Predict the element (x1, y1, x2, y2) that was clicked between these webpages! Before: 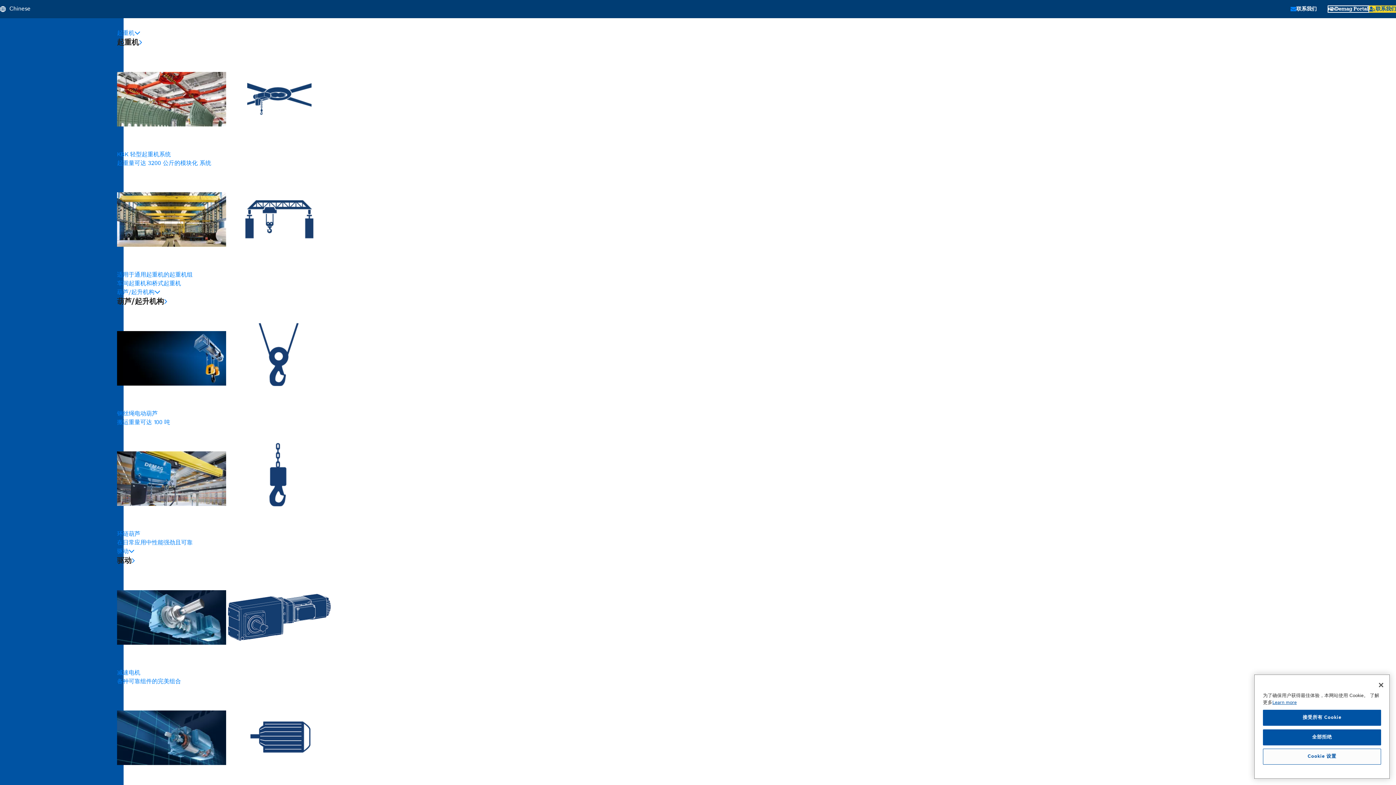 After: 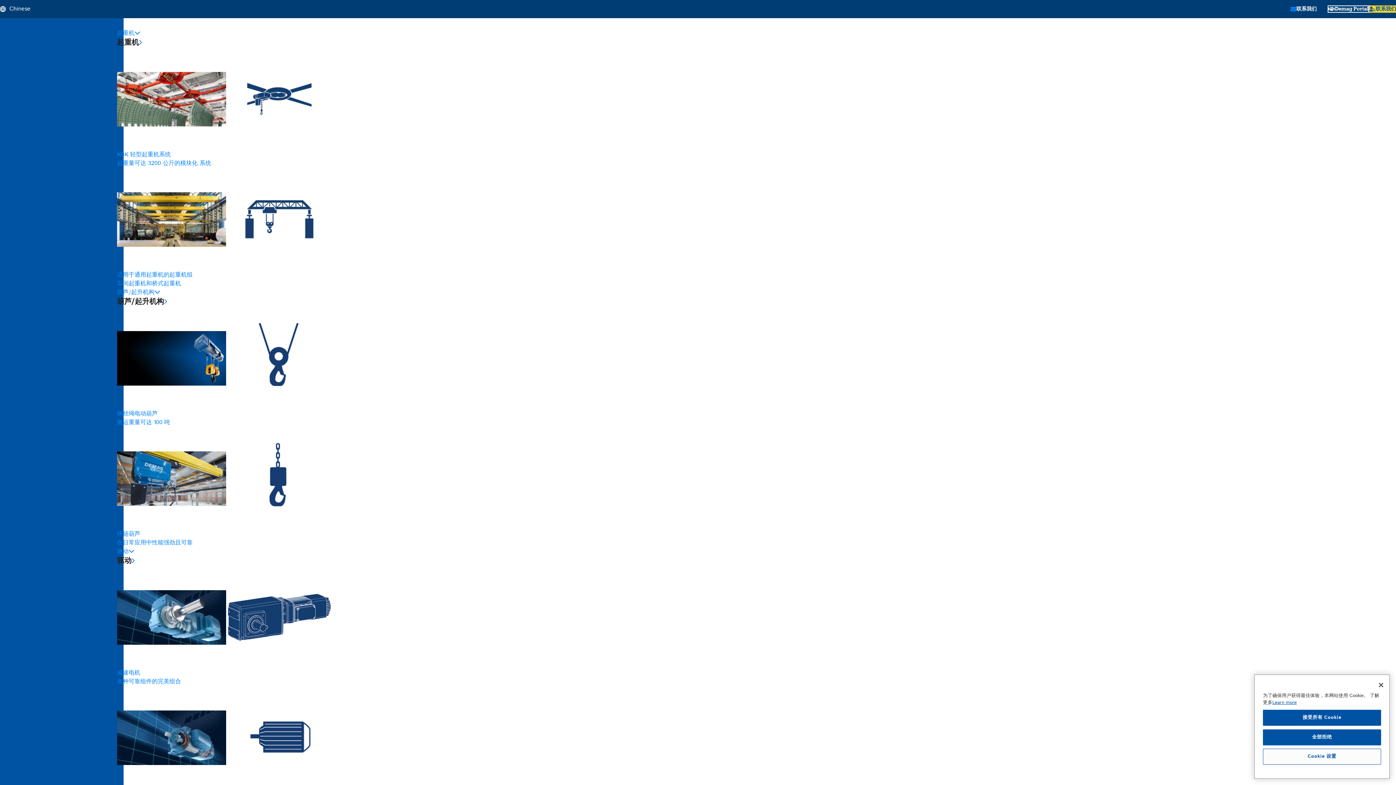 Action: bbox: (1290, 5, 1317, 12) label: 联系我们